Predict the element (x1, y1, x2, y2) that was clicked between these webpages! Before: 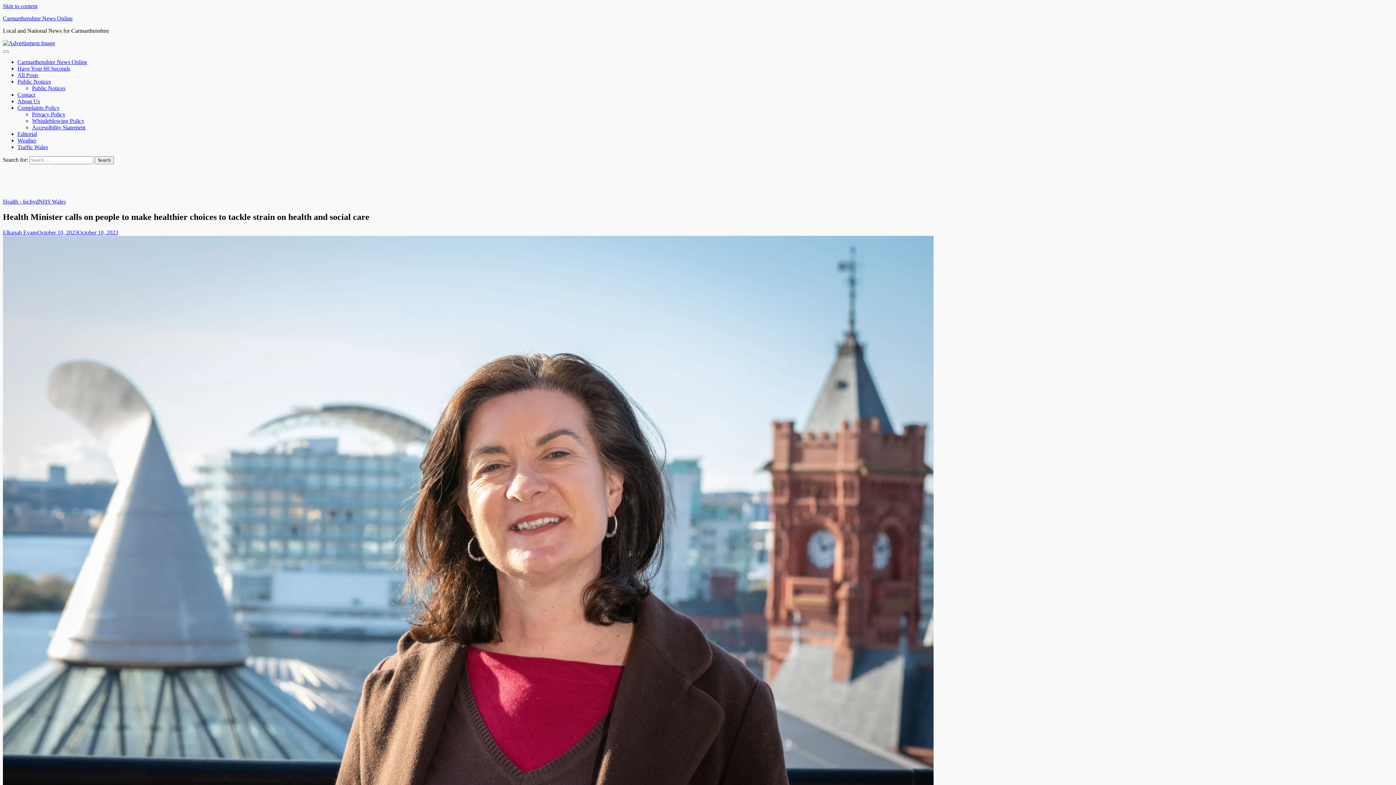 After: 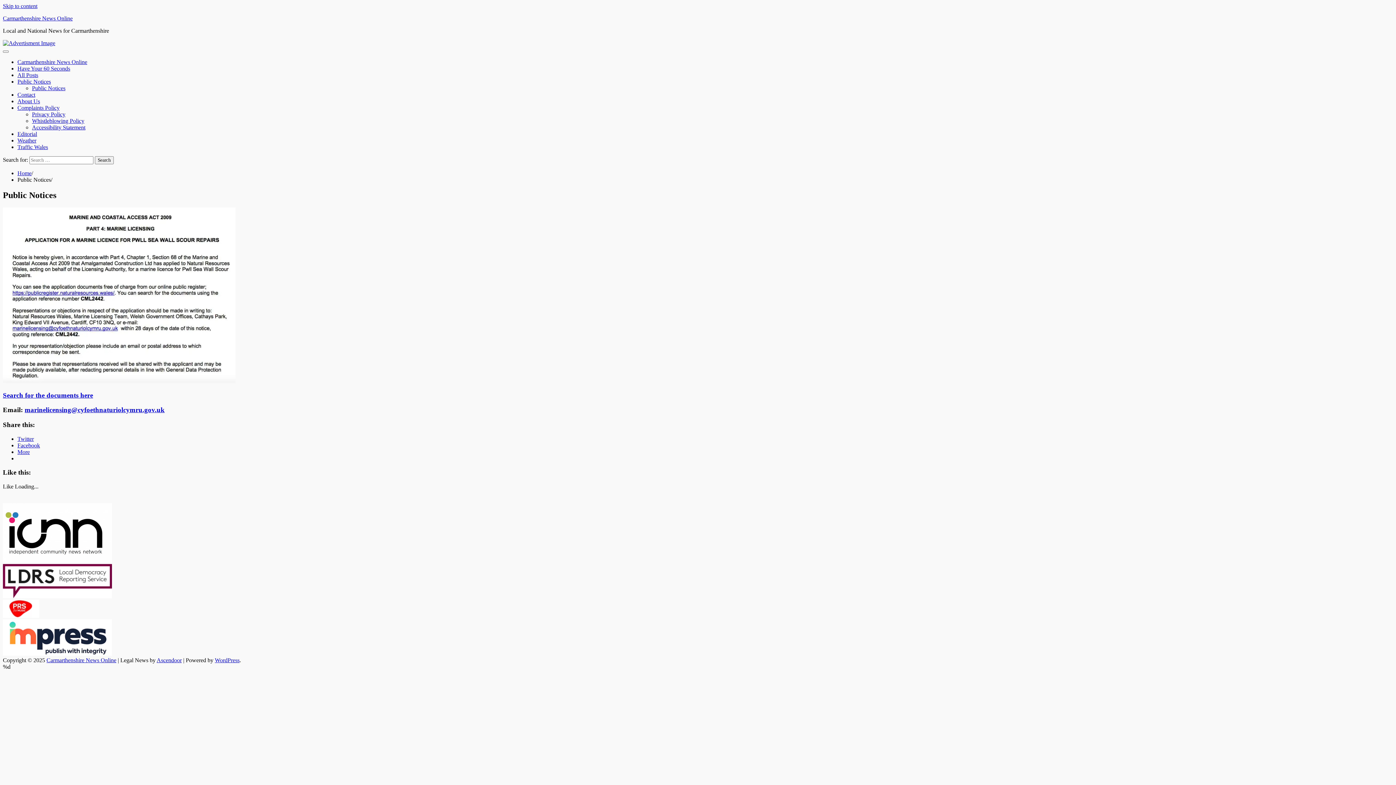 Action: label: Public Notices bbox: (17, 78, 50, 84)